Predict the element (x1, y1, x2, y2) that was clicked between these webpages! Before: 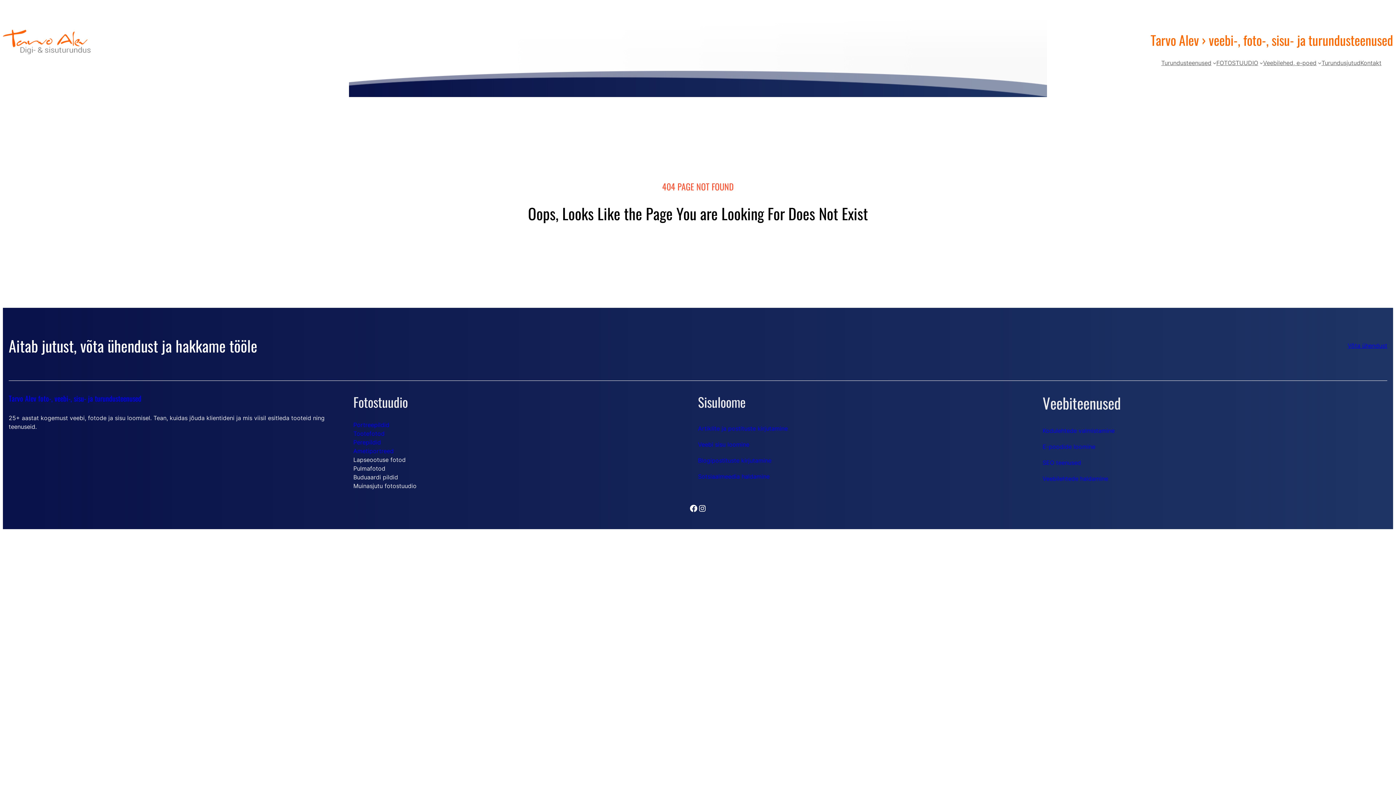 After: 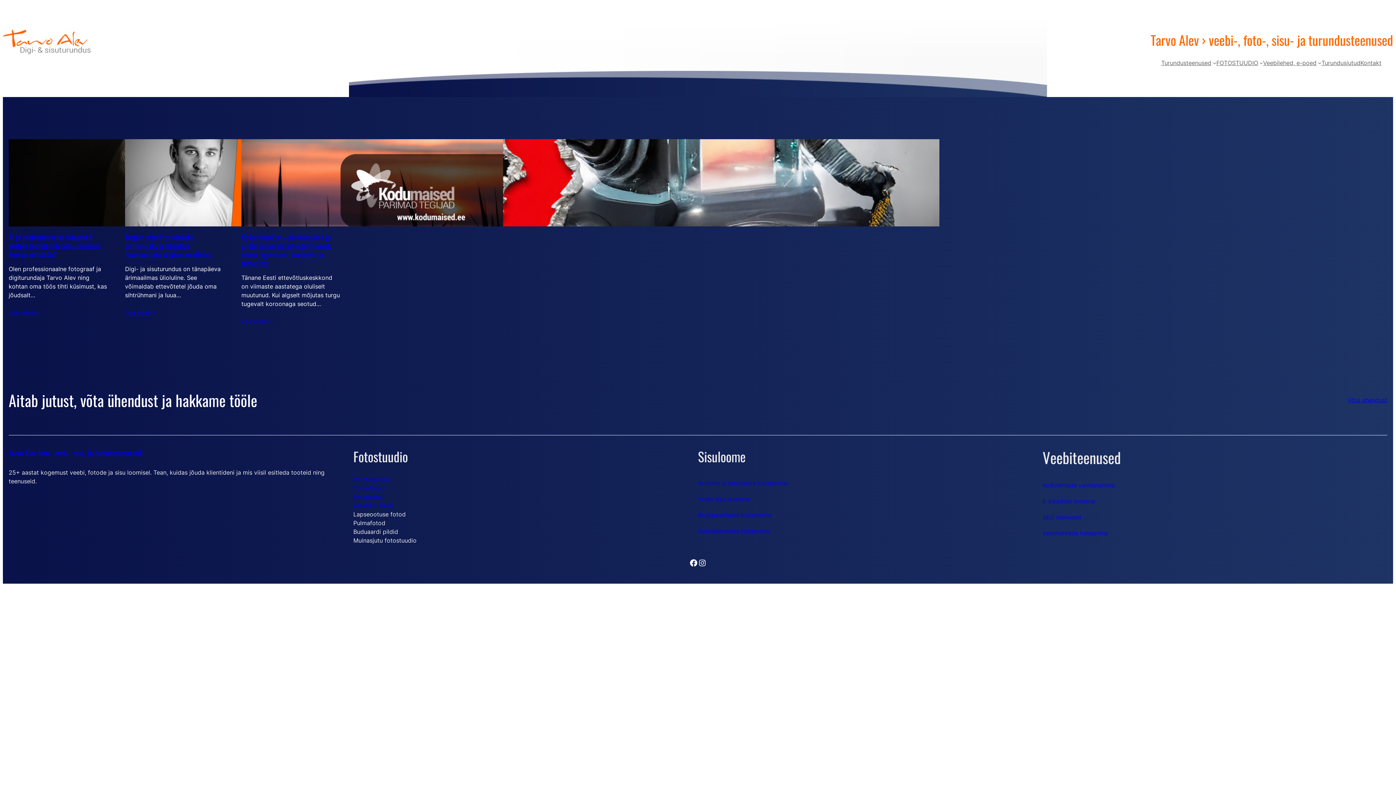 Action: bbox: (1321, 58, 1360, 67) label: Turundusjutud